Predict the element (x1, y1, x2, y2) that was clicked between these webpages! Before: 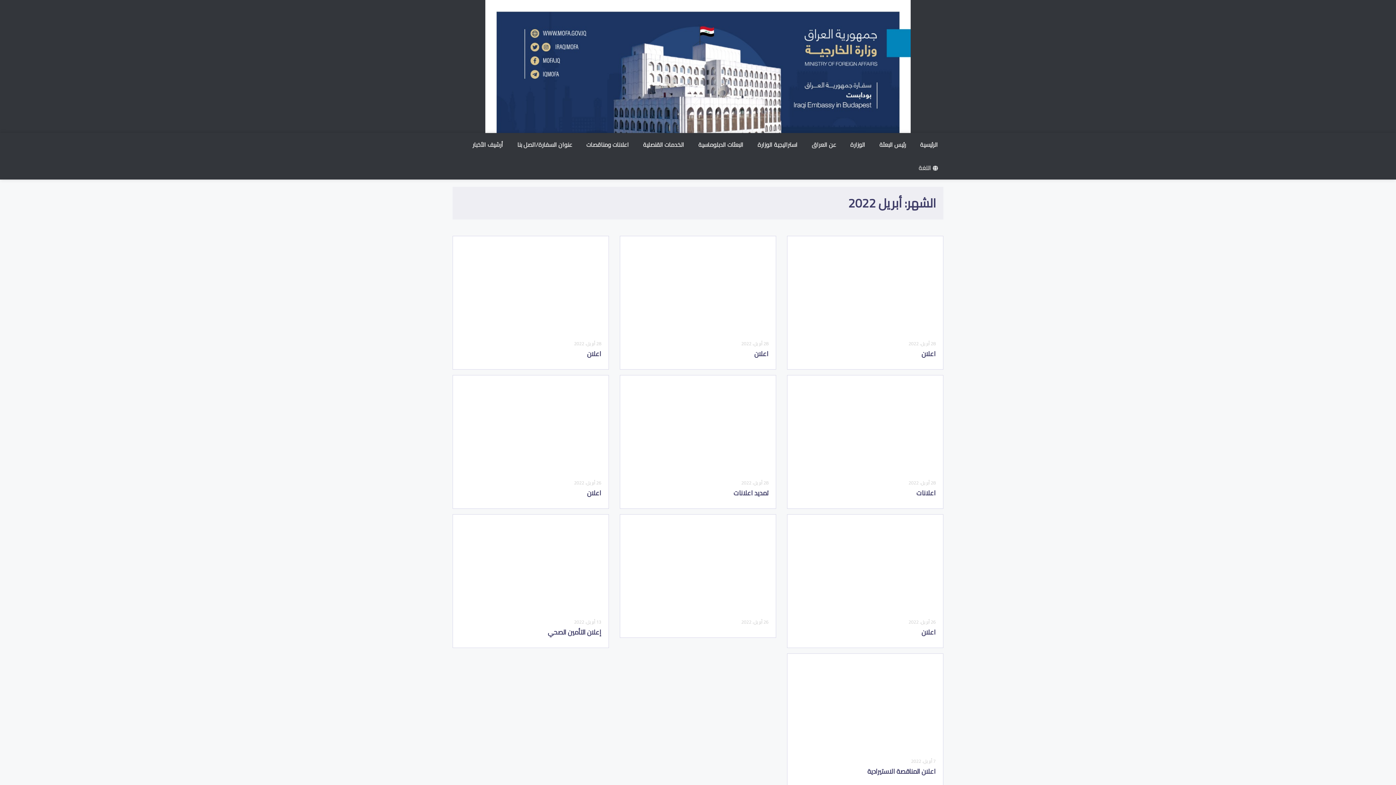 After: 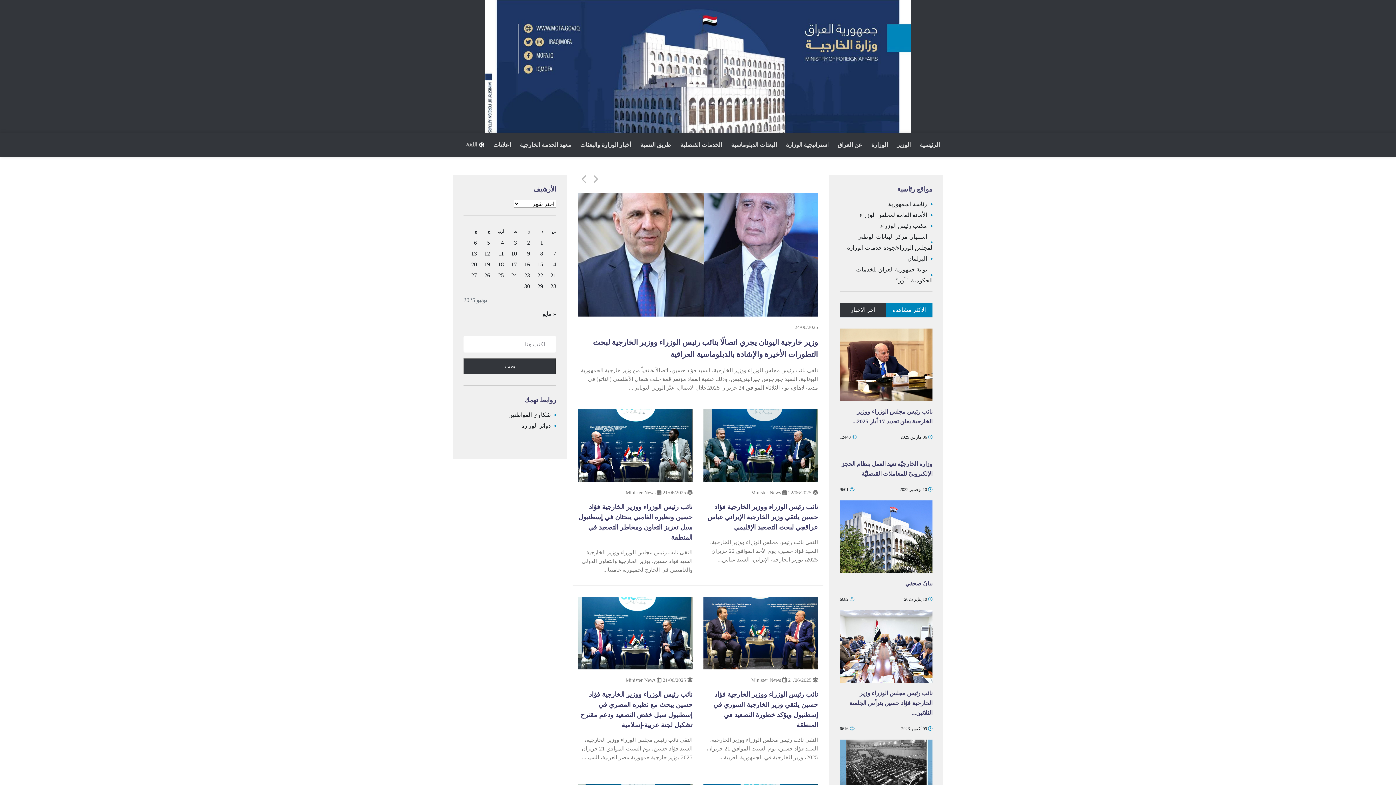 Action: bbox: (485, 0, 910, 133)